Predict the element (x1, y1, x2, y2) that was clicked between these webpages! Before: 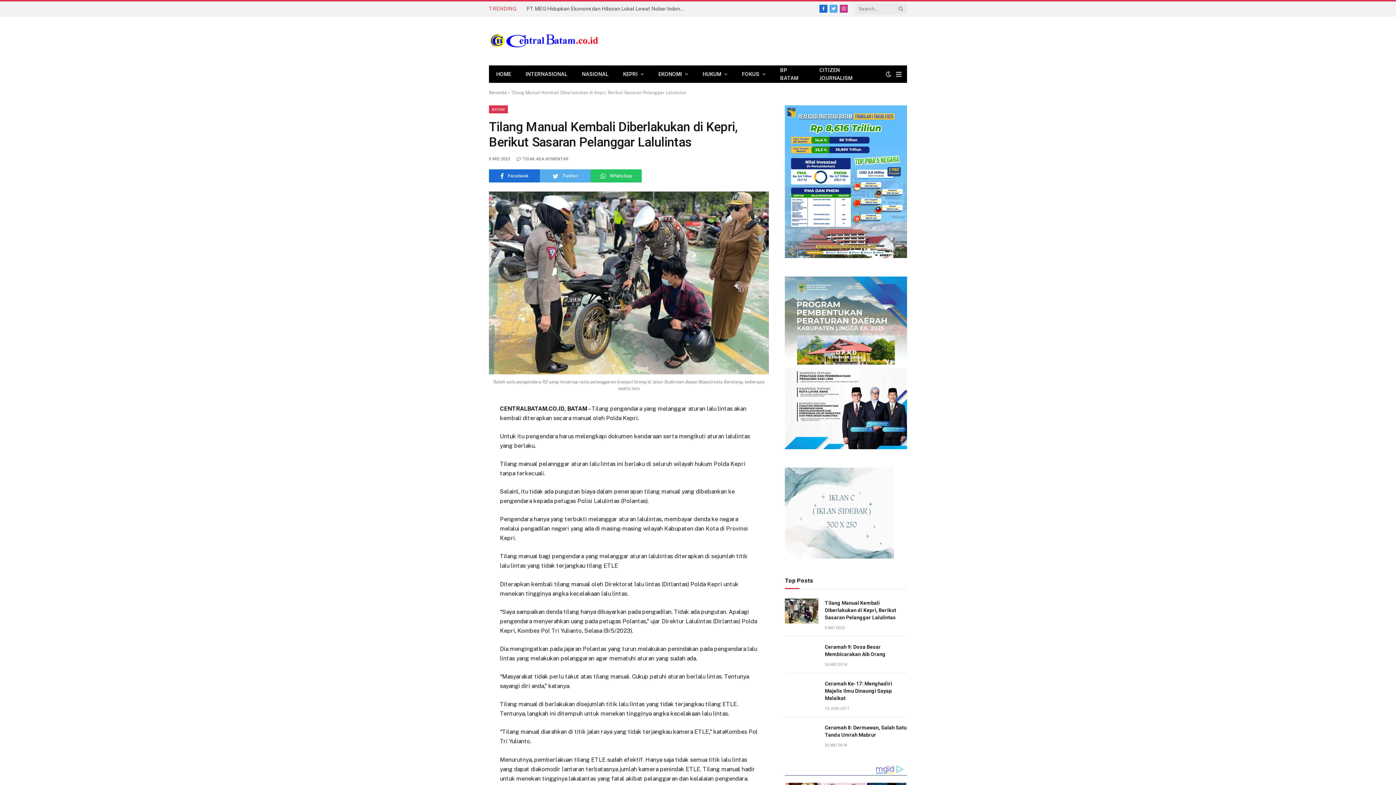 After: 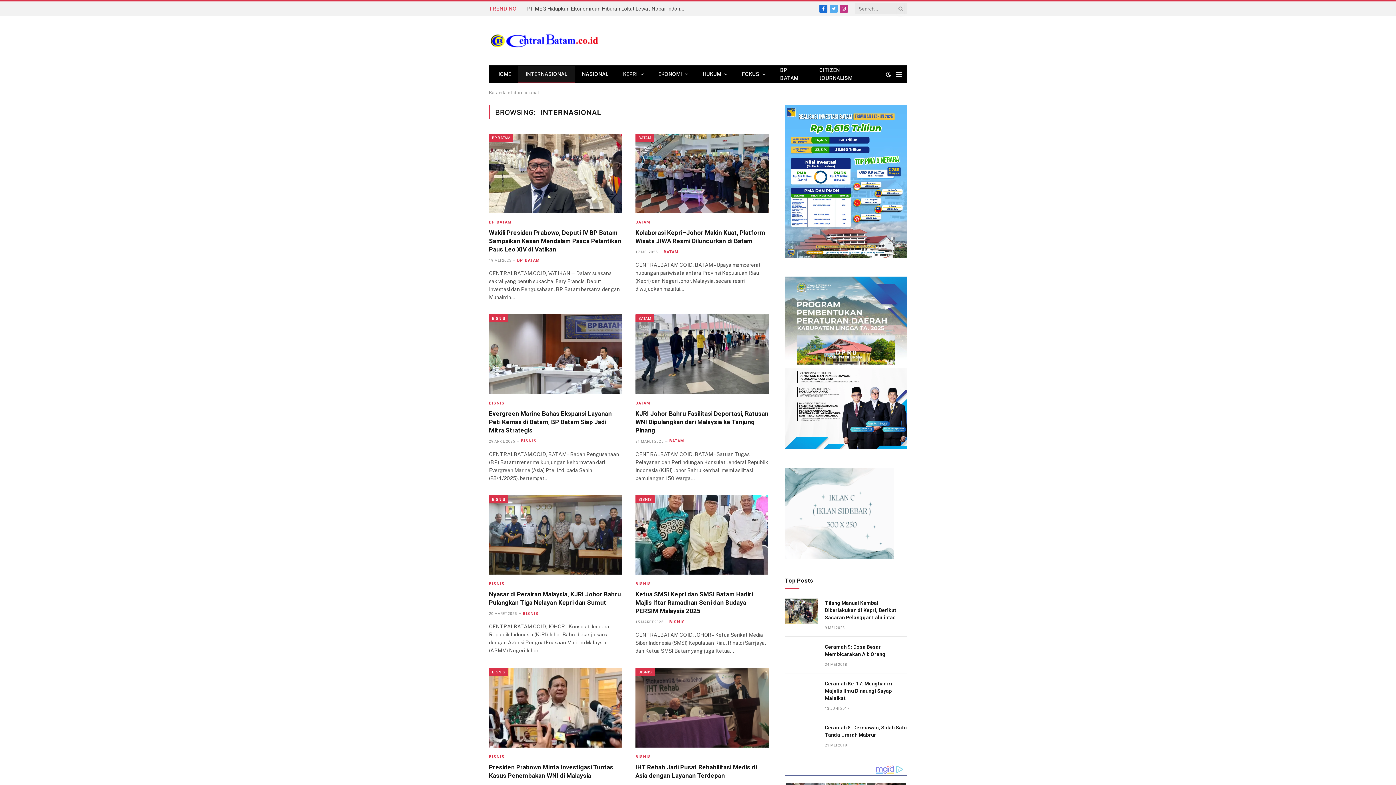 Action: bbox: (518, 65, 574, 82) label: INTERNASIONAL